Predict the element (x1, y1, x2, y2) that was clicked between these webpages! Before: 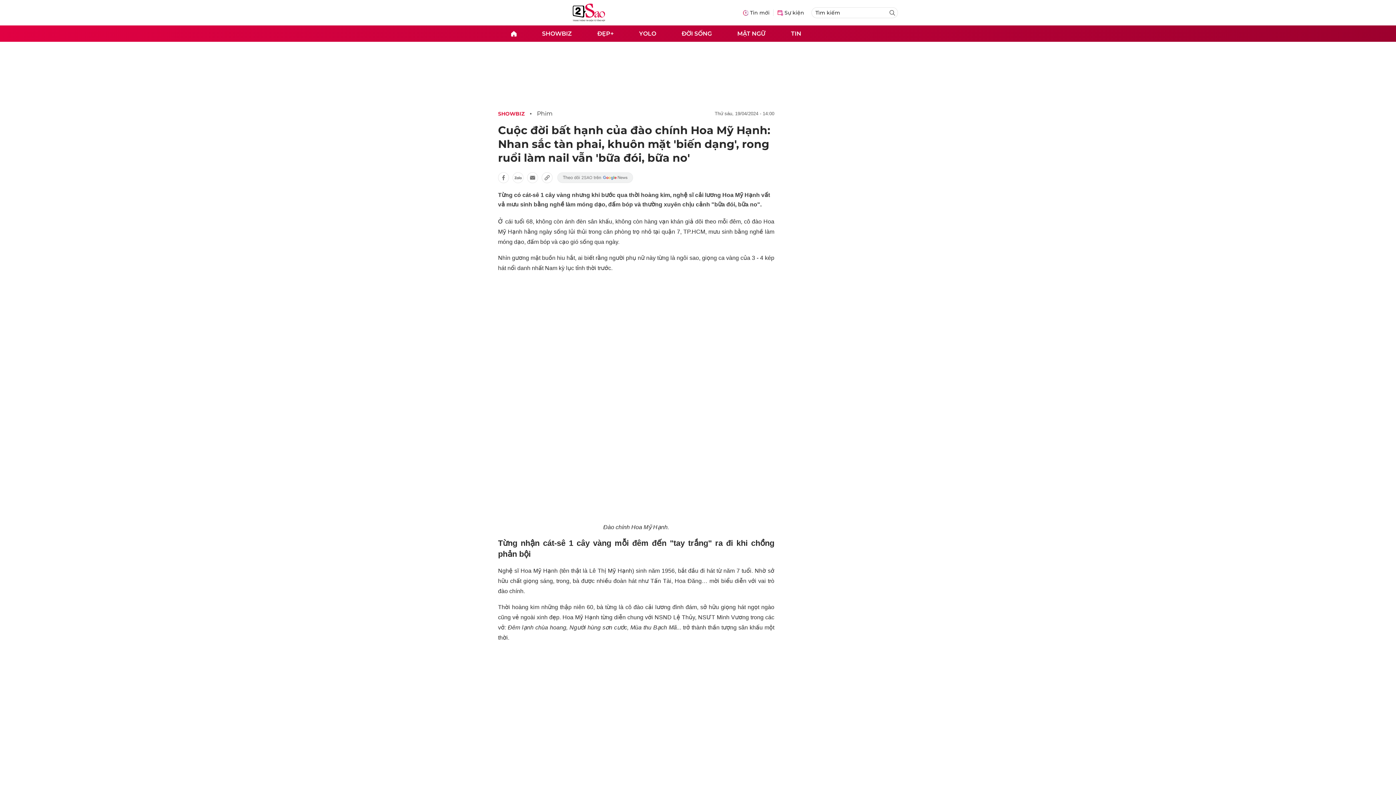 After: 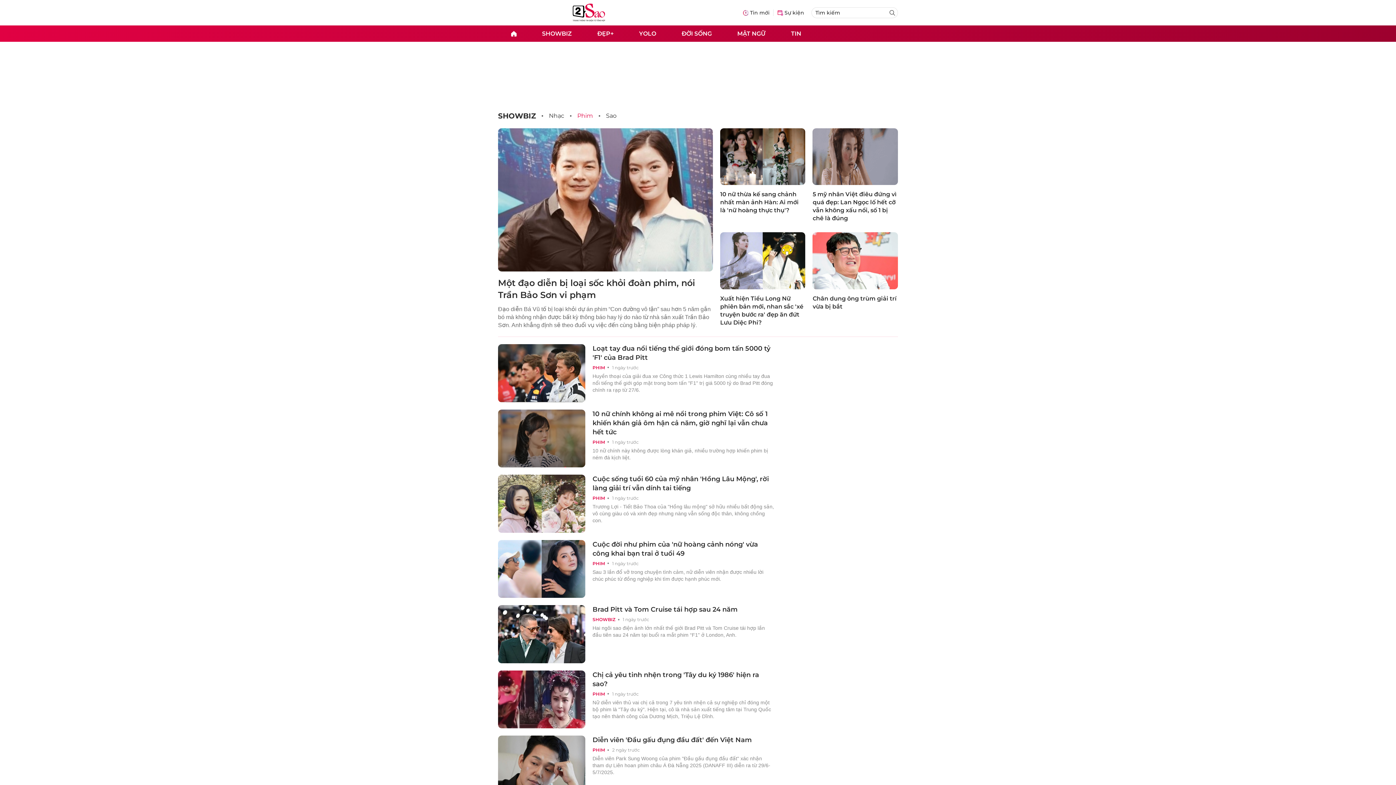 Action: label: Phim bbox: (537, 110, 552, 116)